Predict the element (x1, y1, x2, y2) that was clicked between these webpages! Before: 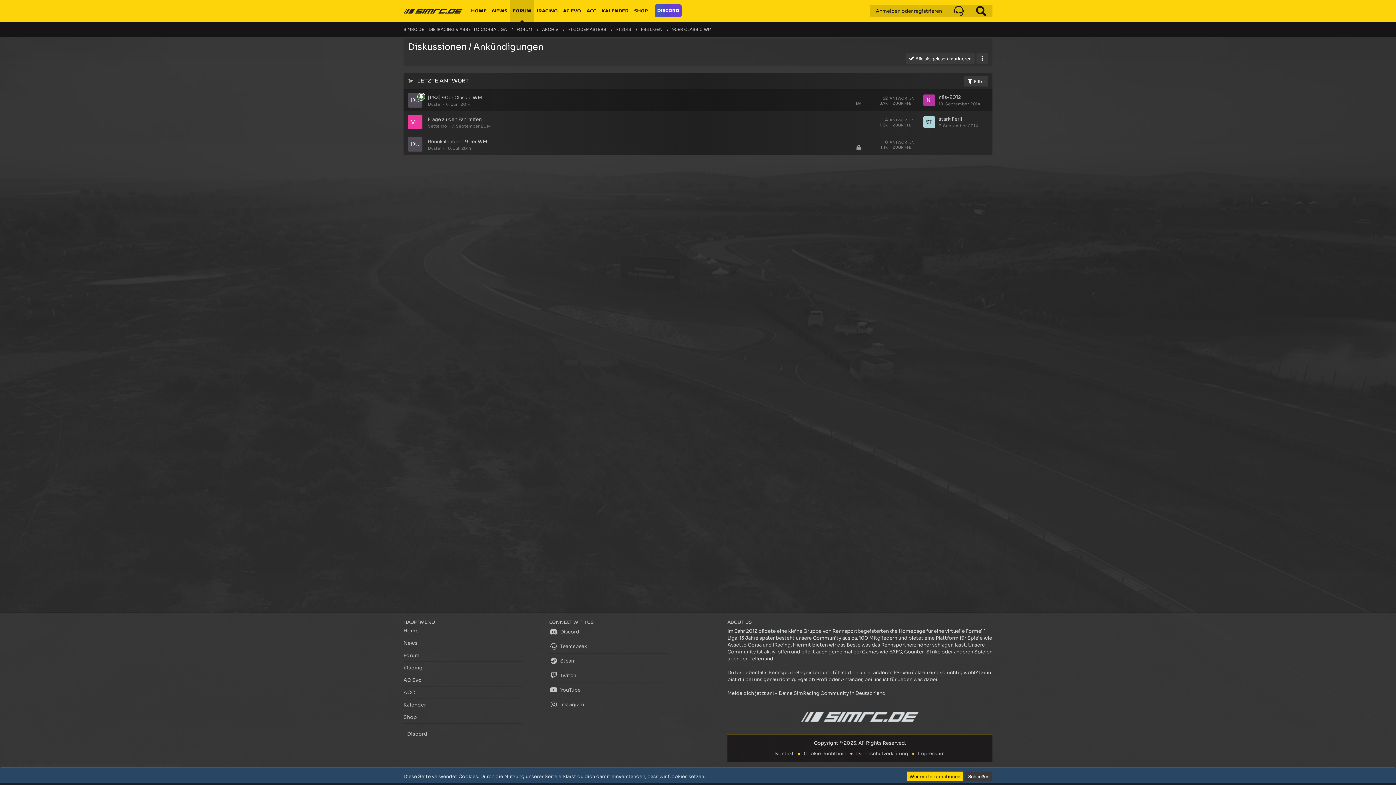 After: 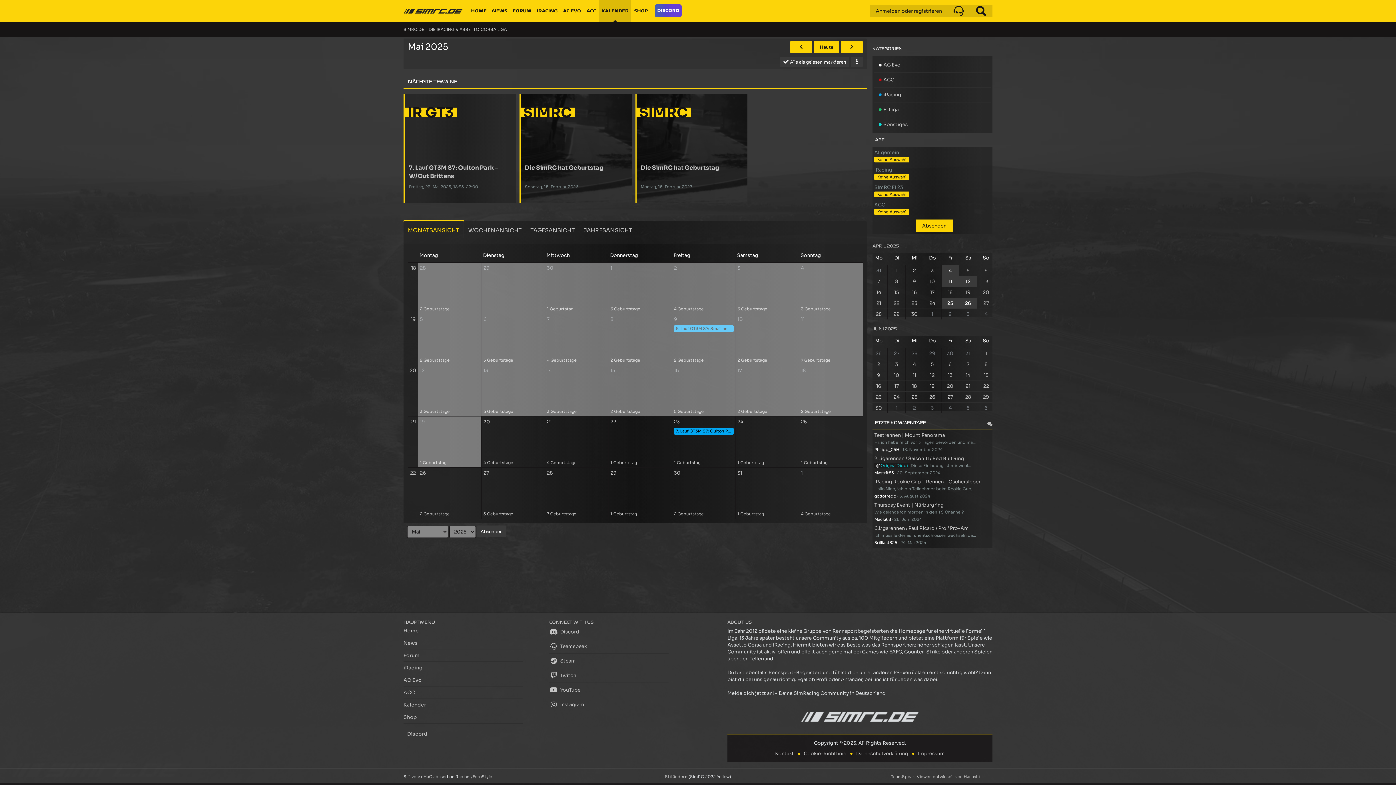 Action: label: Kalender bbox: (403, 699, 522, 711)